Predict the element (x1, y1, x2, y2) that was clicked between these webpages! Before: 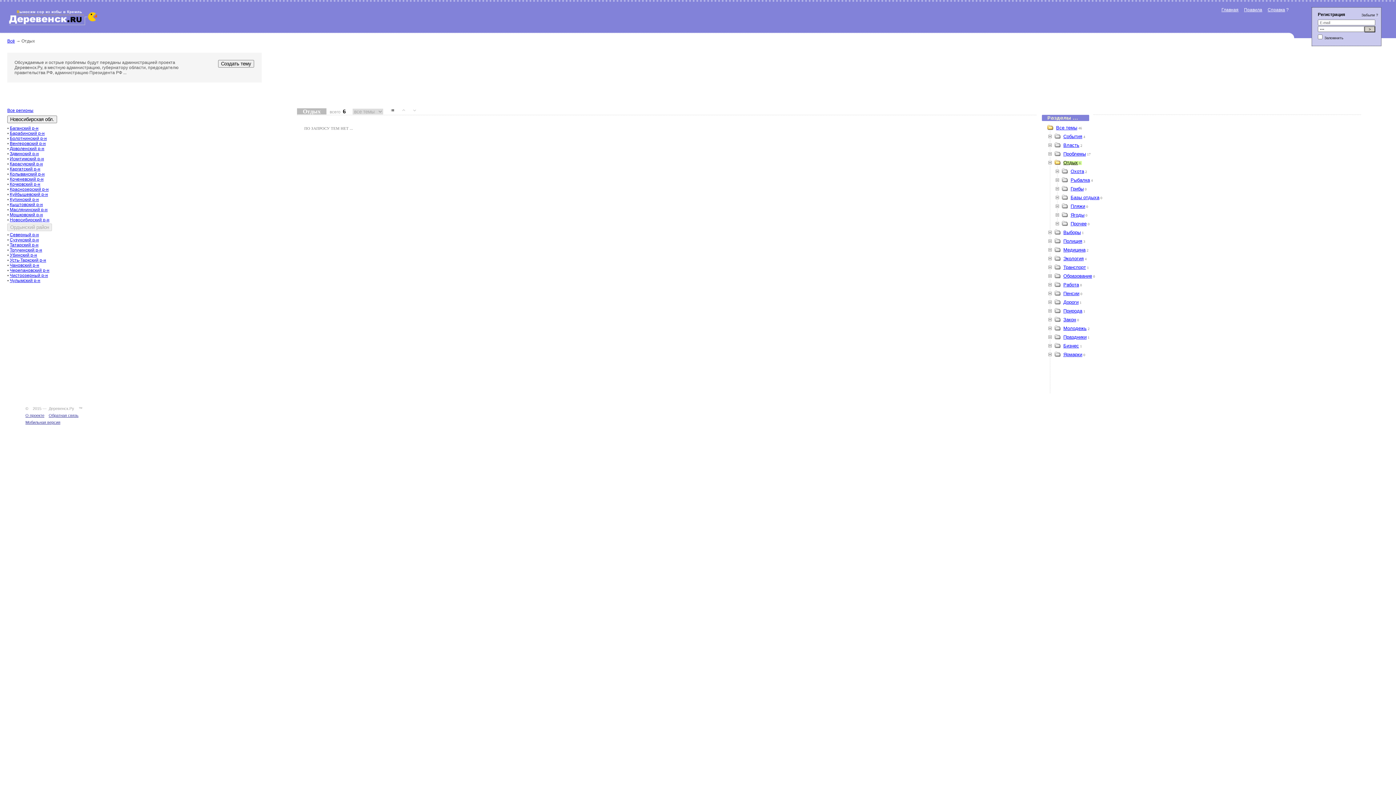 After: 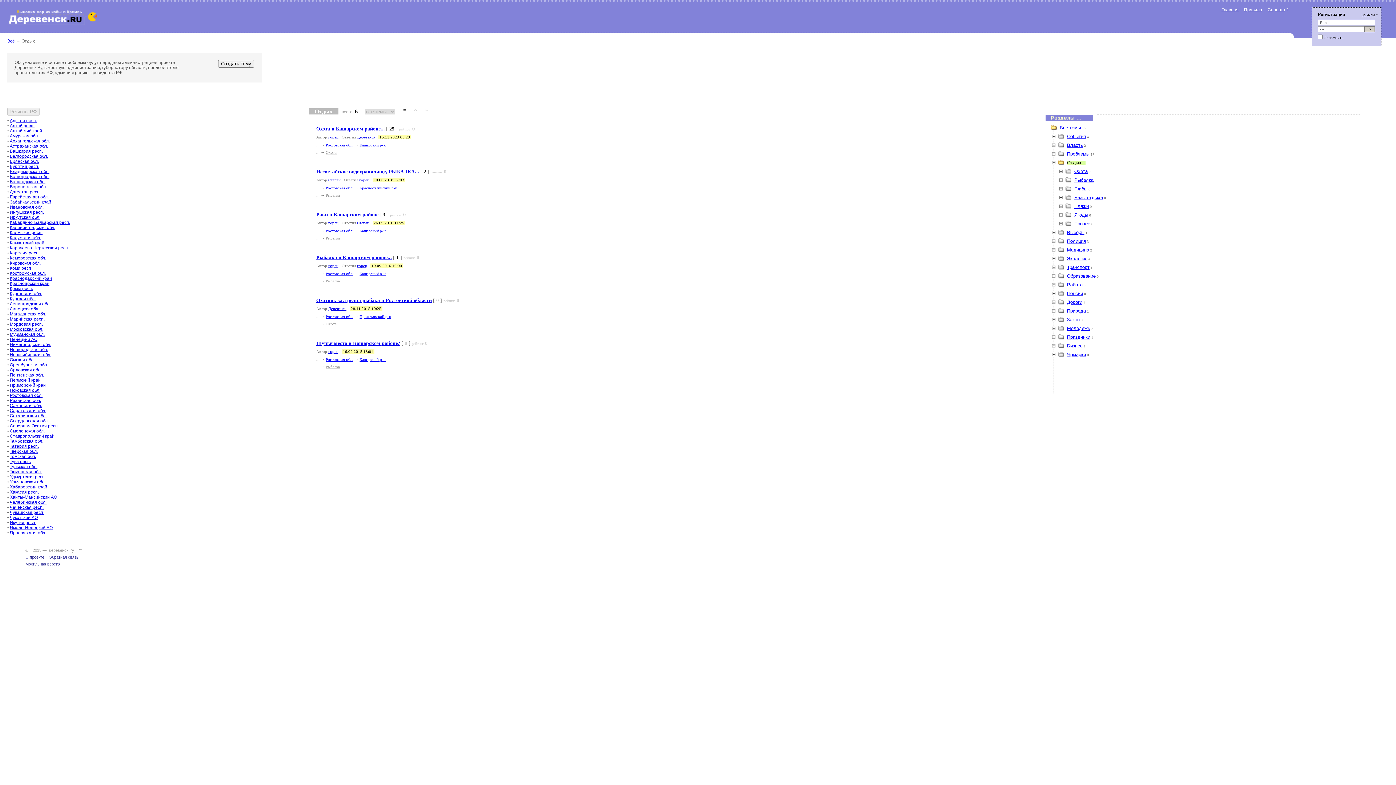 Action: label: Колыванский р-н bbox: (9, 171, 44, 176)